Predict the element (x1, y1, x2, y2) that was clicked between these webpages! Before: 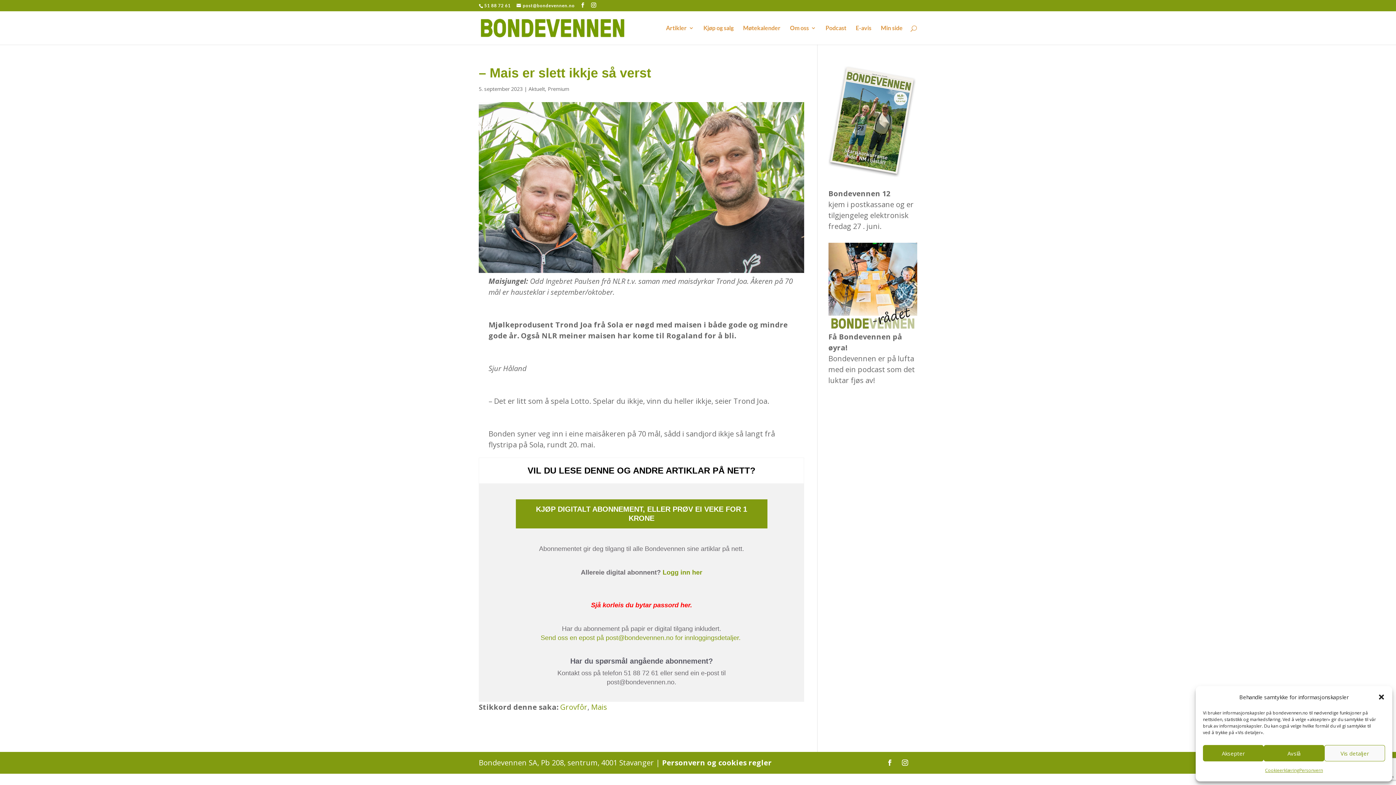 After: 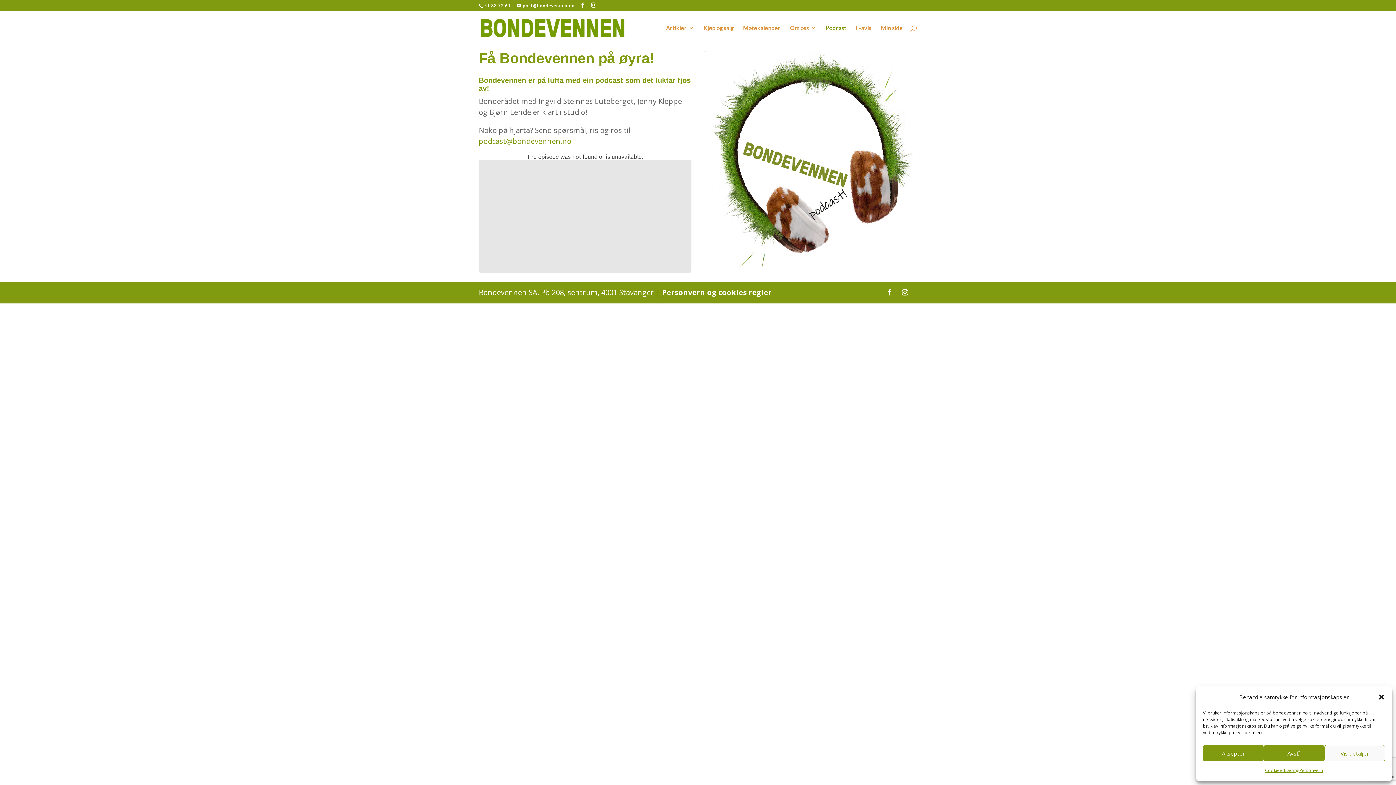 Action: bbox: (828, 242, 917, 331)